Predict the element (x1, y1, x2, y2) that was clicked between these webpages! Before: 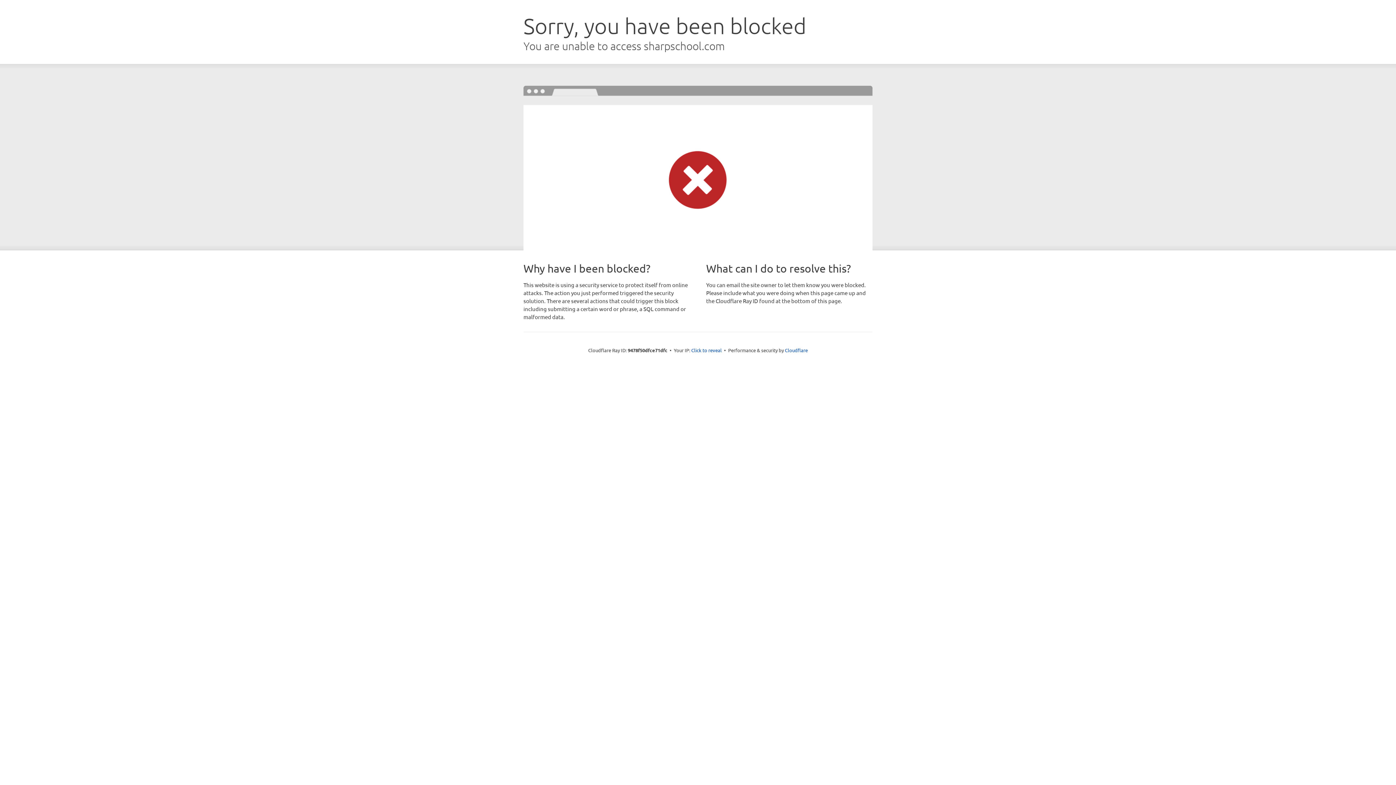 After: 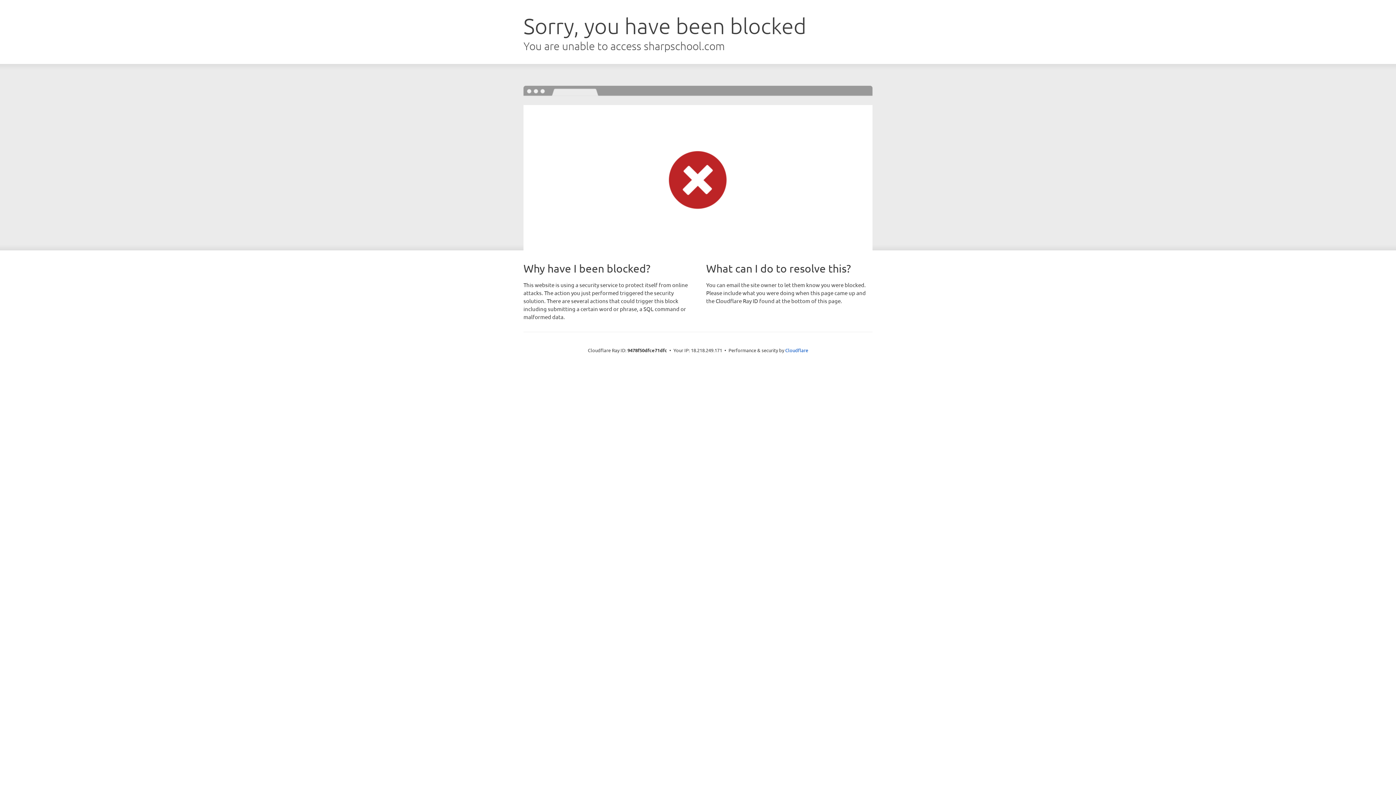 Action: bbox: (691, 346, 722, 353) label: Click to reveal